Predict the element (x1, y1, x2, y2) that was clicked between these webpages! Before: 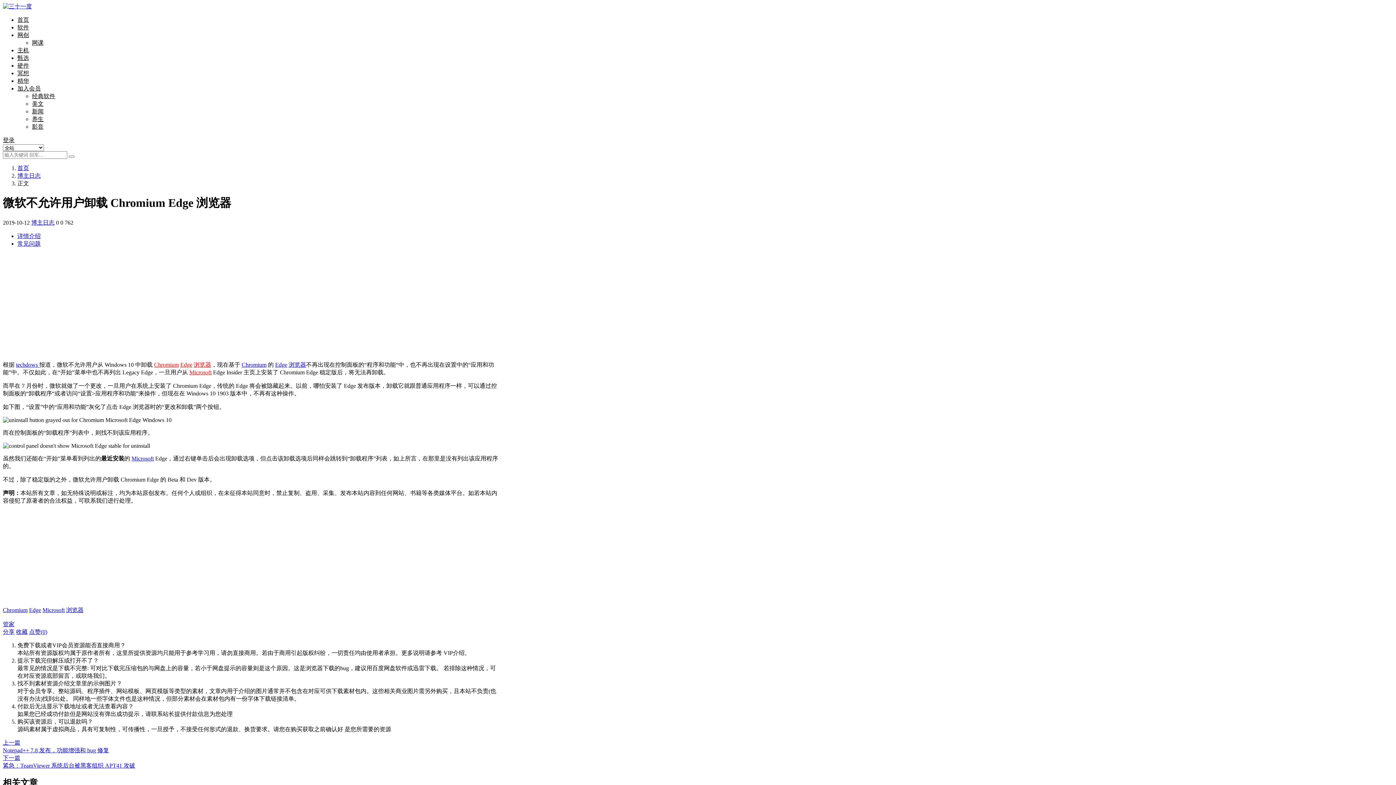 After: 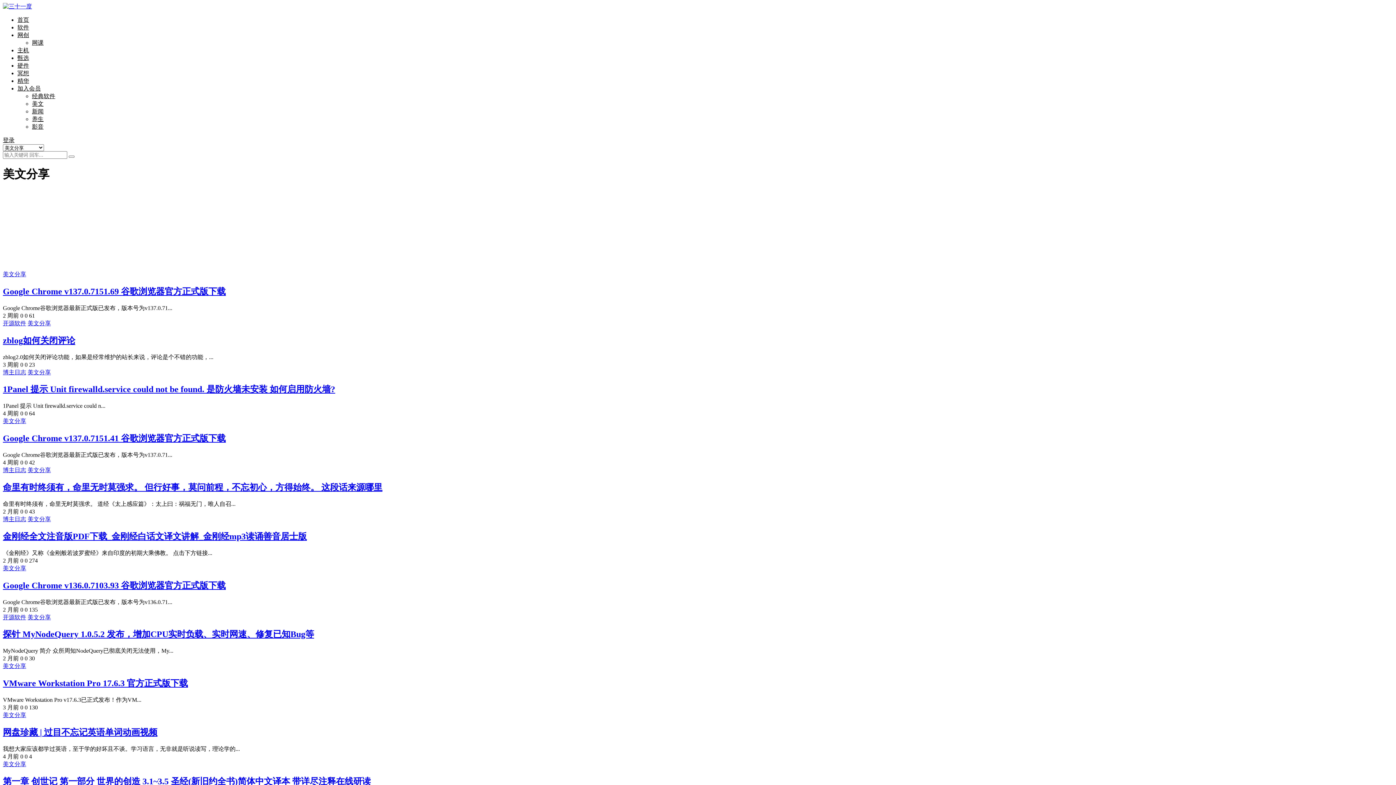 Action: bbox: (32, 100, 43, 106) label: 美文